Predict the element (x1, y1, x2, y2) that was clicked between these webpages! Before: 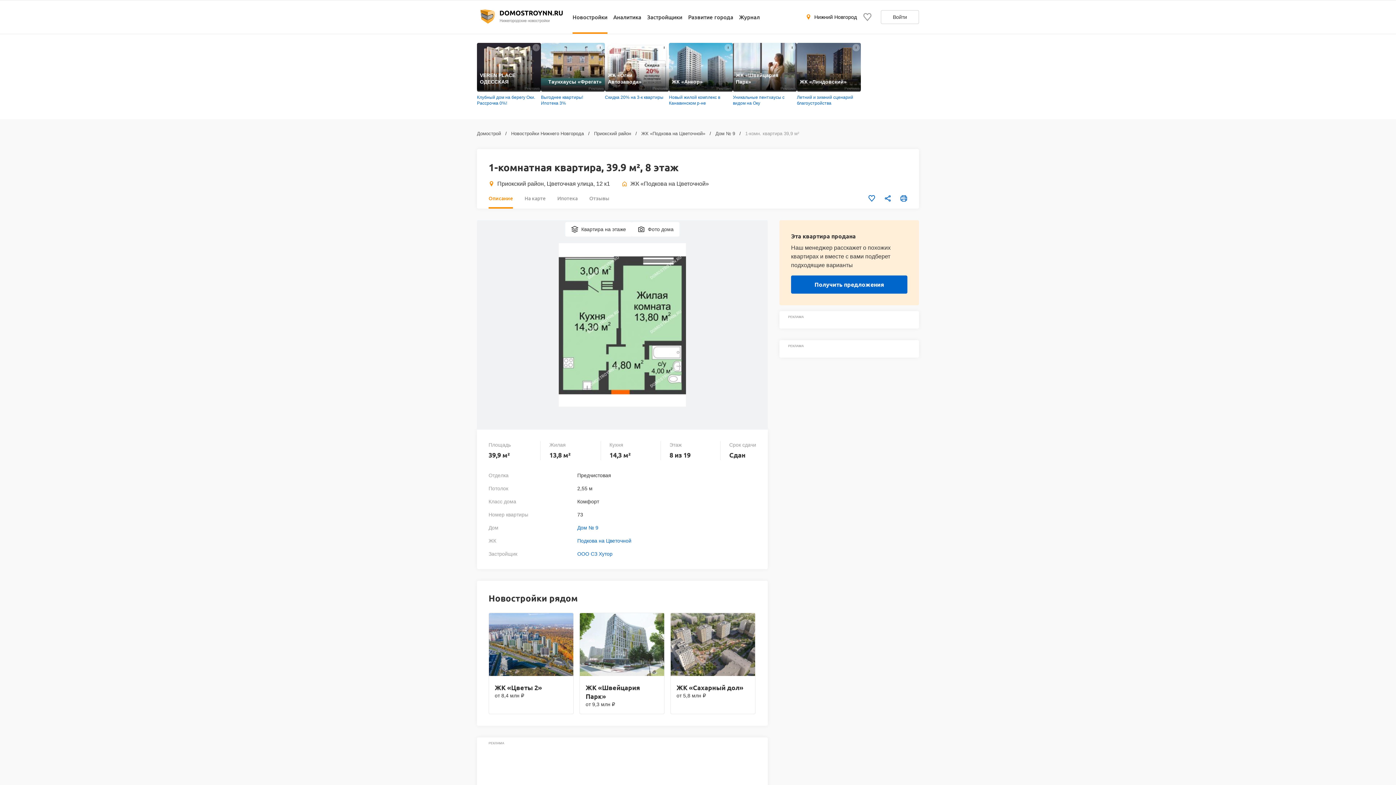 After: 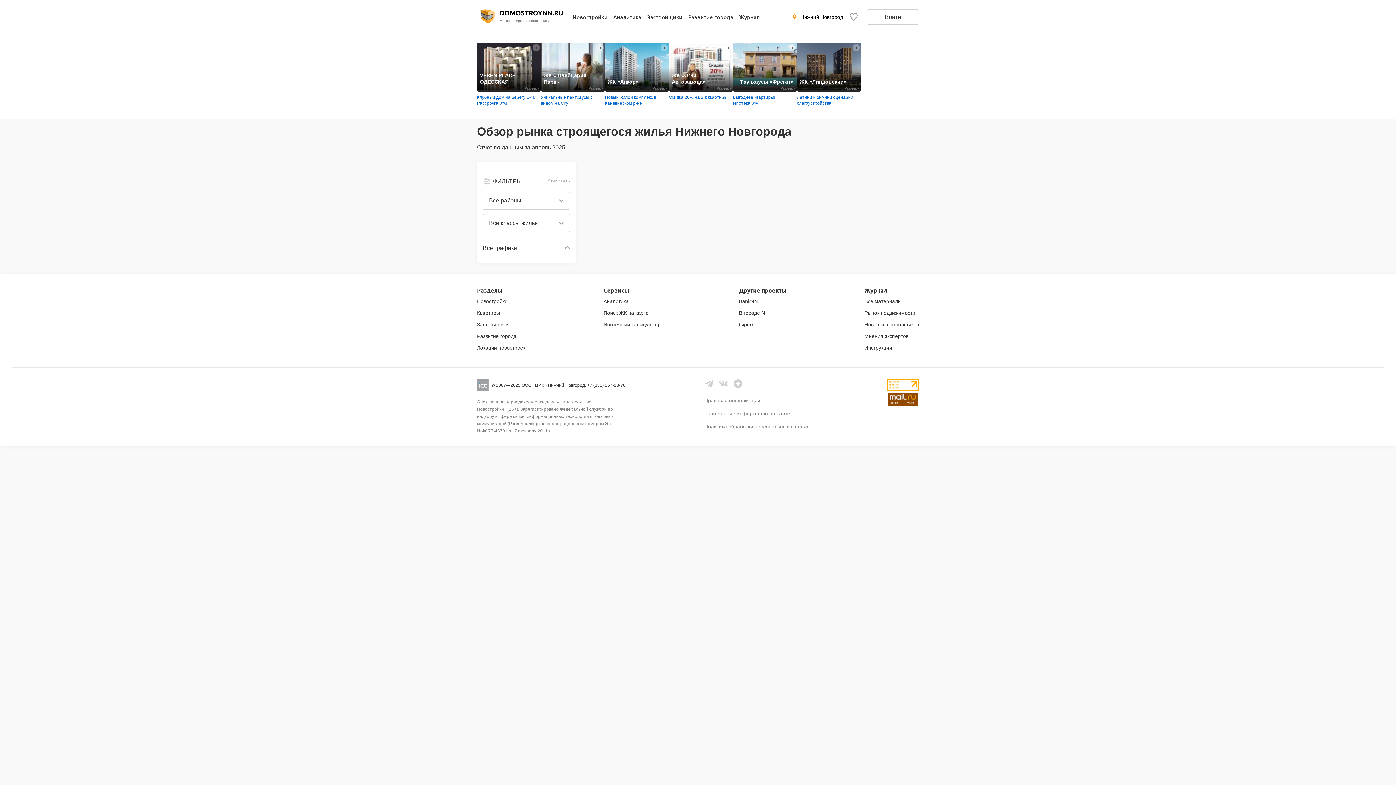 Action: label: Аналитика bbox: (613, 12, 641, 34)